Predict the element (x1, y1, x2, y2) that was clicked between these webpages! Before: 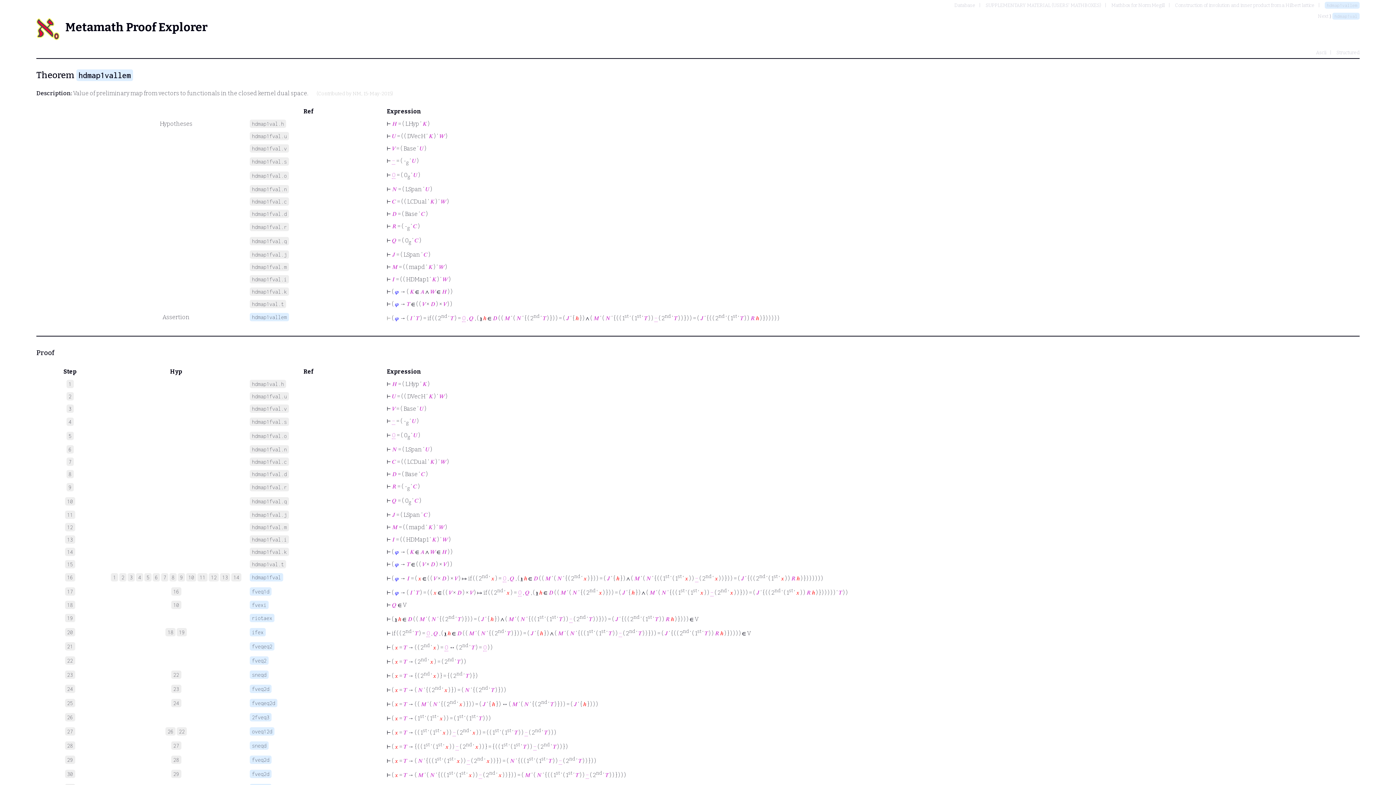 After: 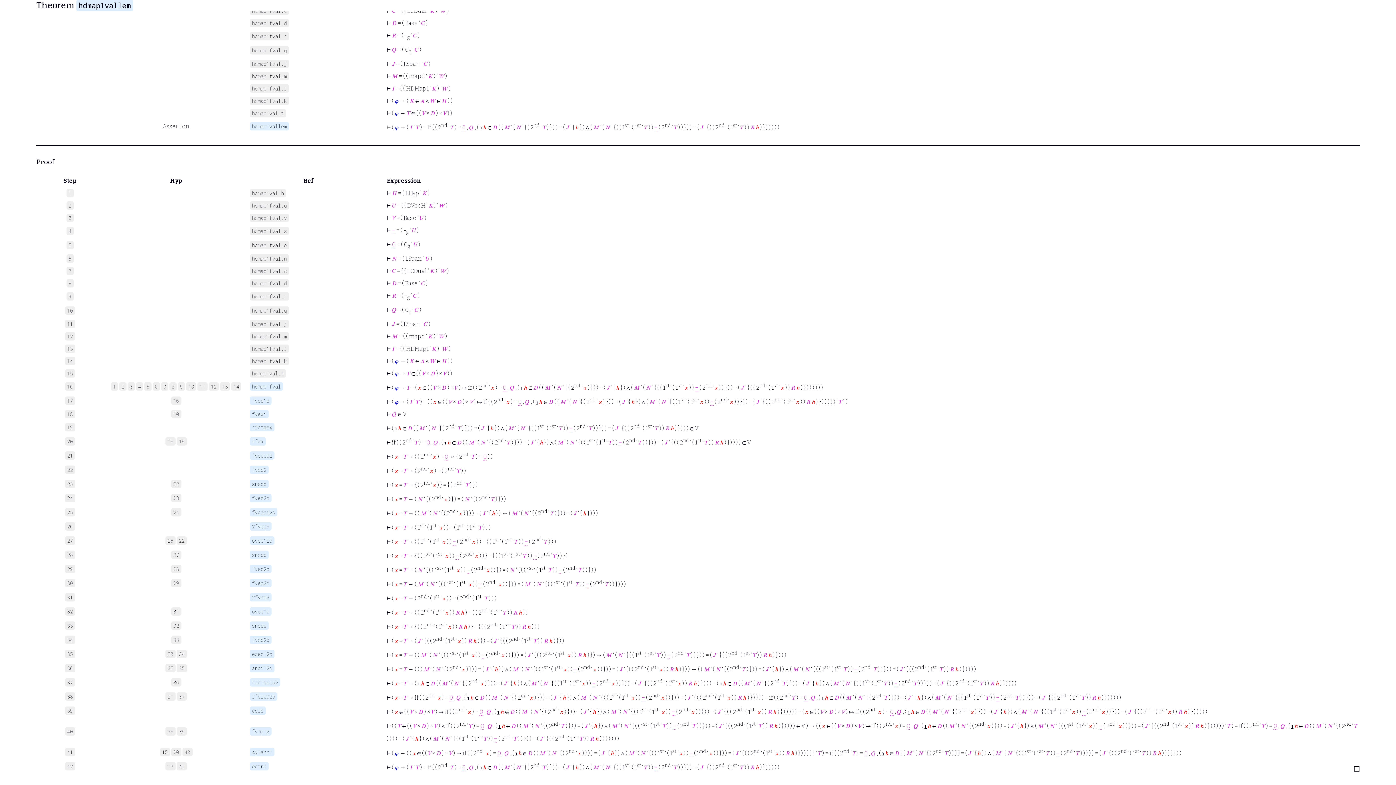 Action: bbox: (152, 573, 160, 581) label: 6